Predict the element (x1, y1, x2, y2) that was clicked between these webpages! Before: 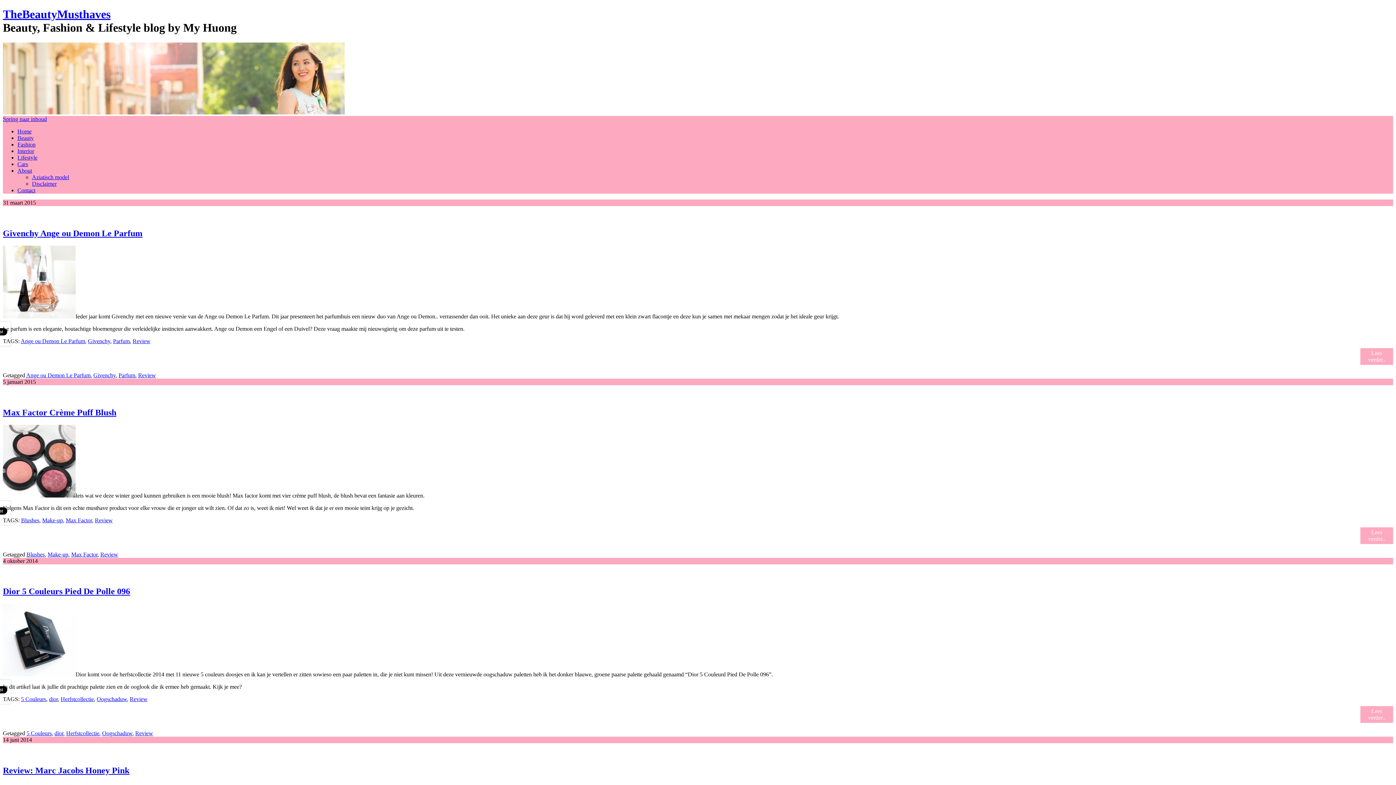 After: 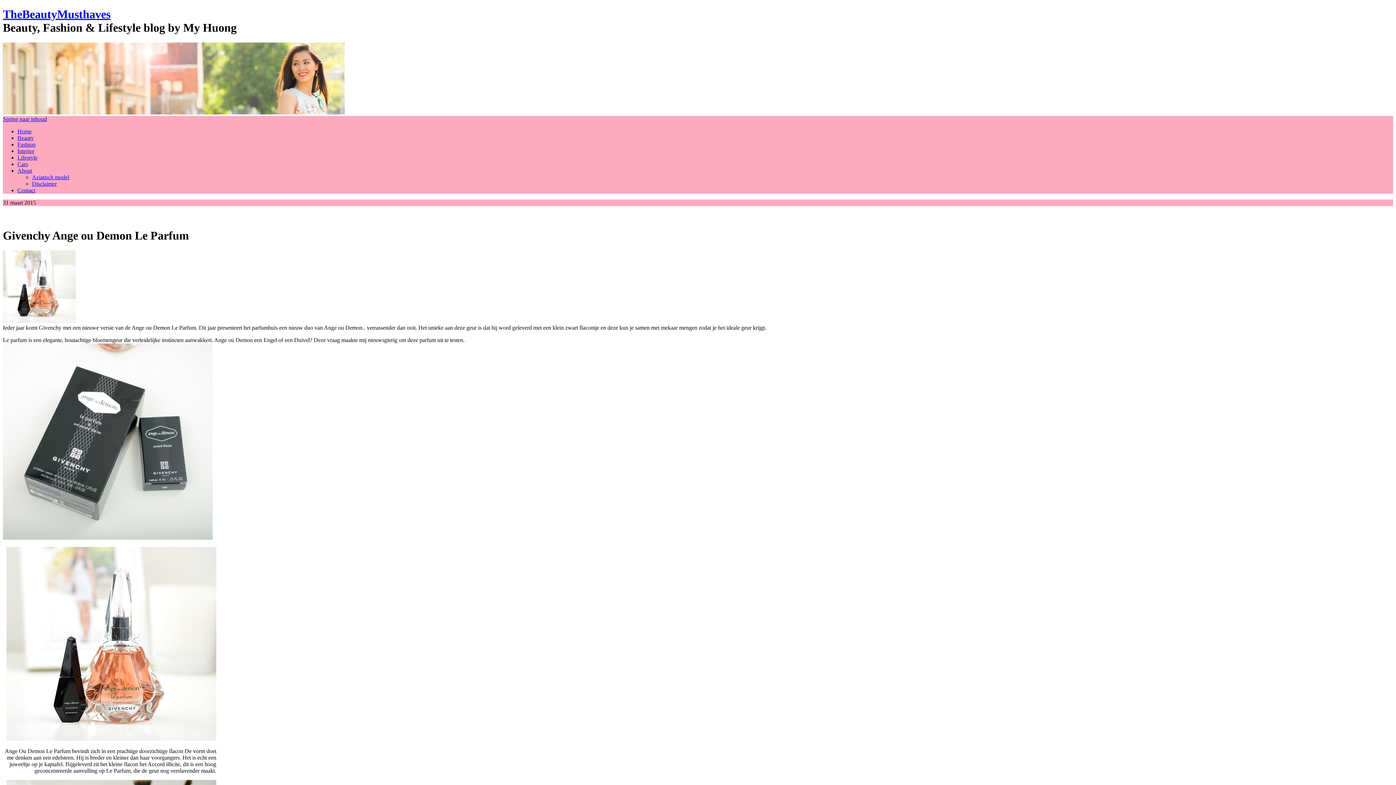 Action: label: Givenchy Ange ou Demon Le Parfum bbox: (2, 228, 142, 238)